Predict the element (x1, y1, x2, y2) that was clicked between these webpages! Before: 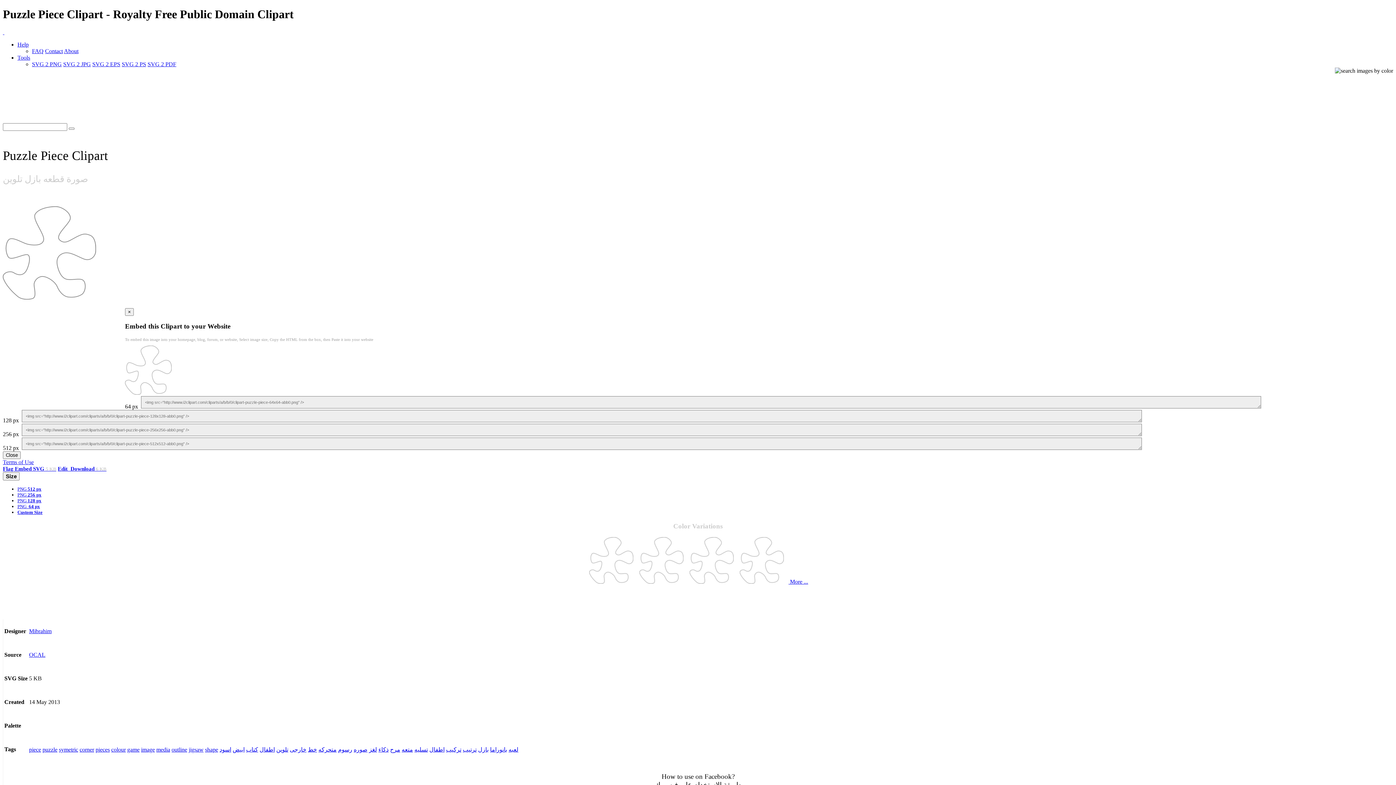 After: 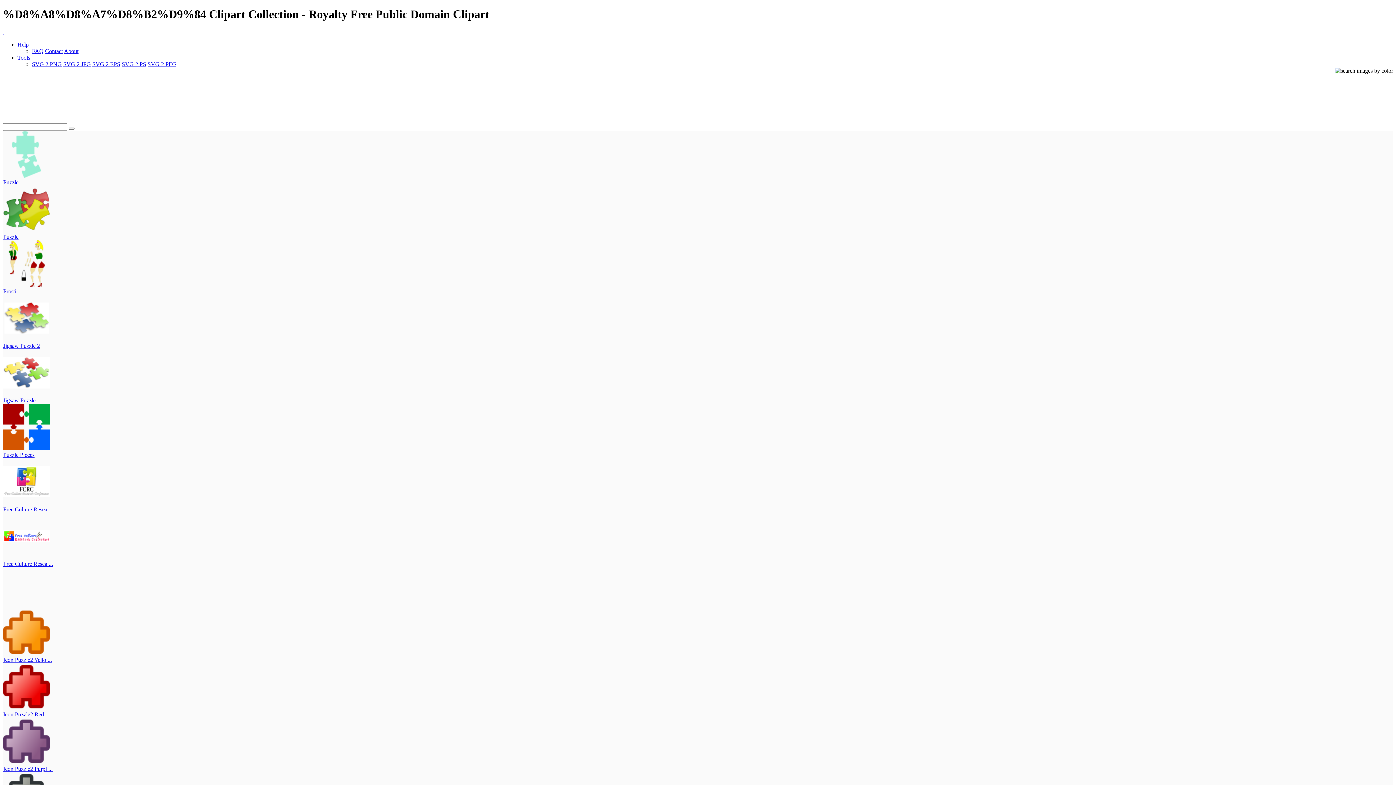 Action: bbox: (478, 746, 488, 752) label: بازل